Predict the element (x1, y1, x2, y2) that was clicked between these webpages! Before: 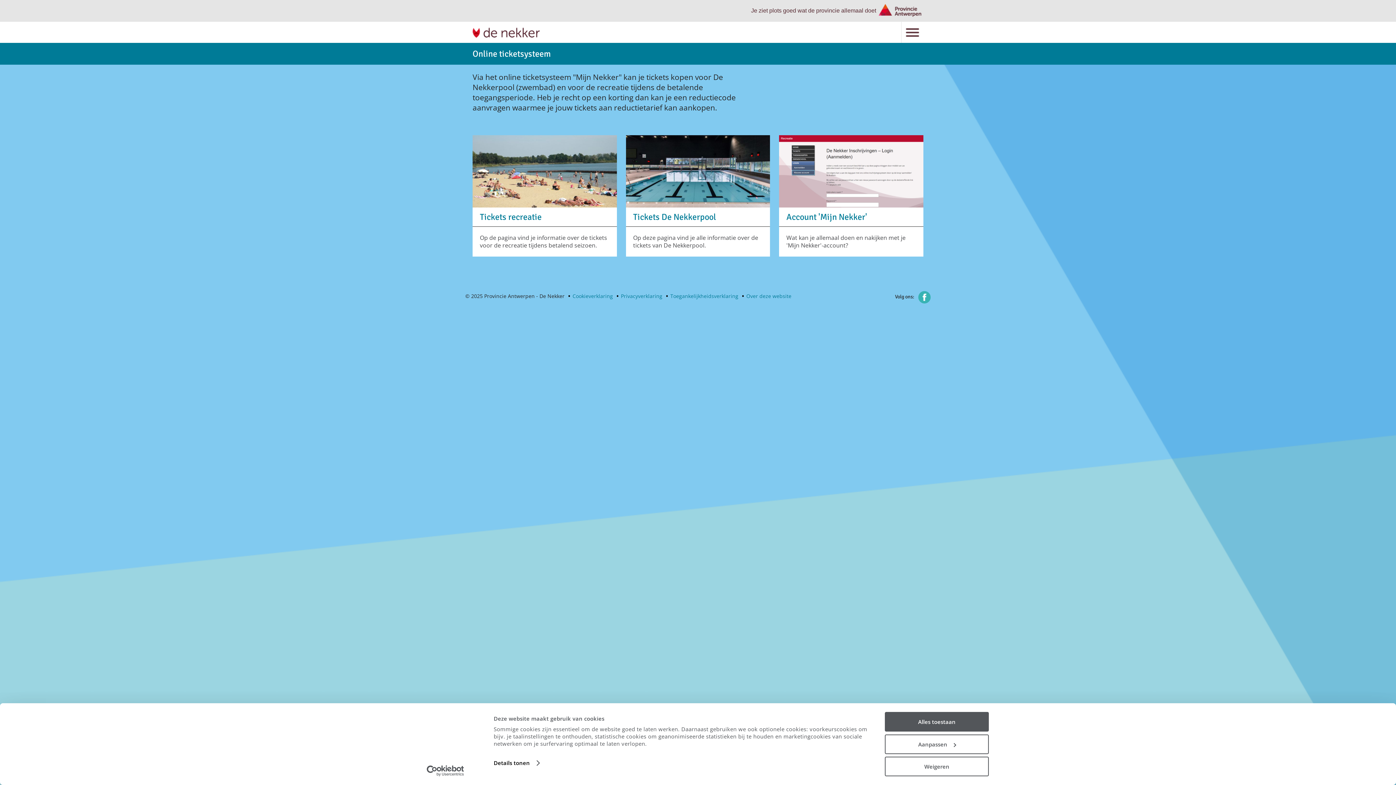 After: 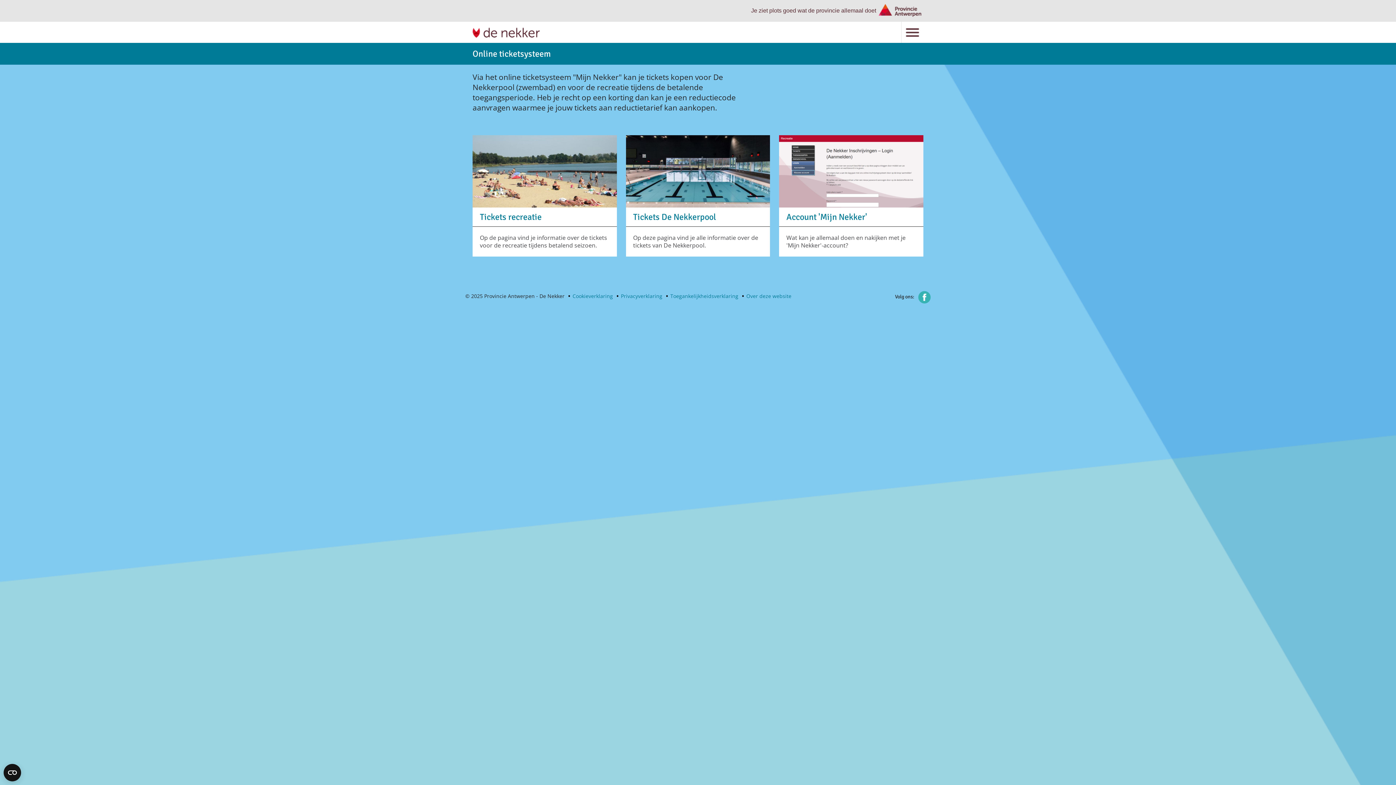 Action: label: Weigeren bbox: (885, 757, 989, 776)